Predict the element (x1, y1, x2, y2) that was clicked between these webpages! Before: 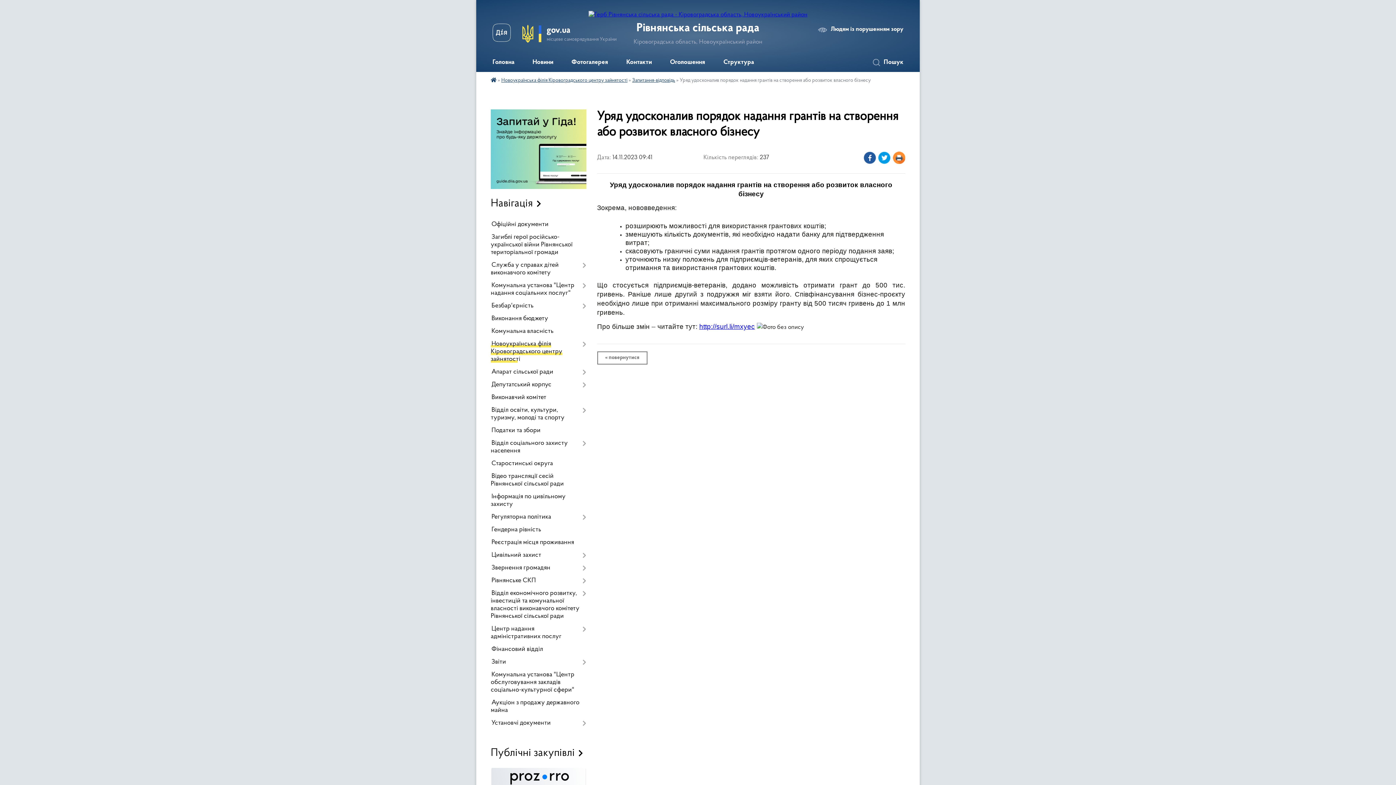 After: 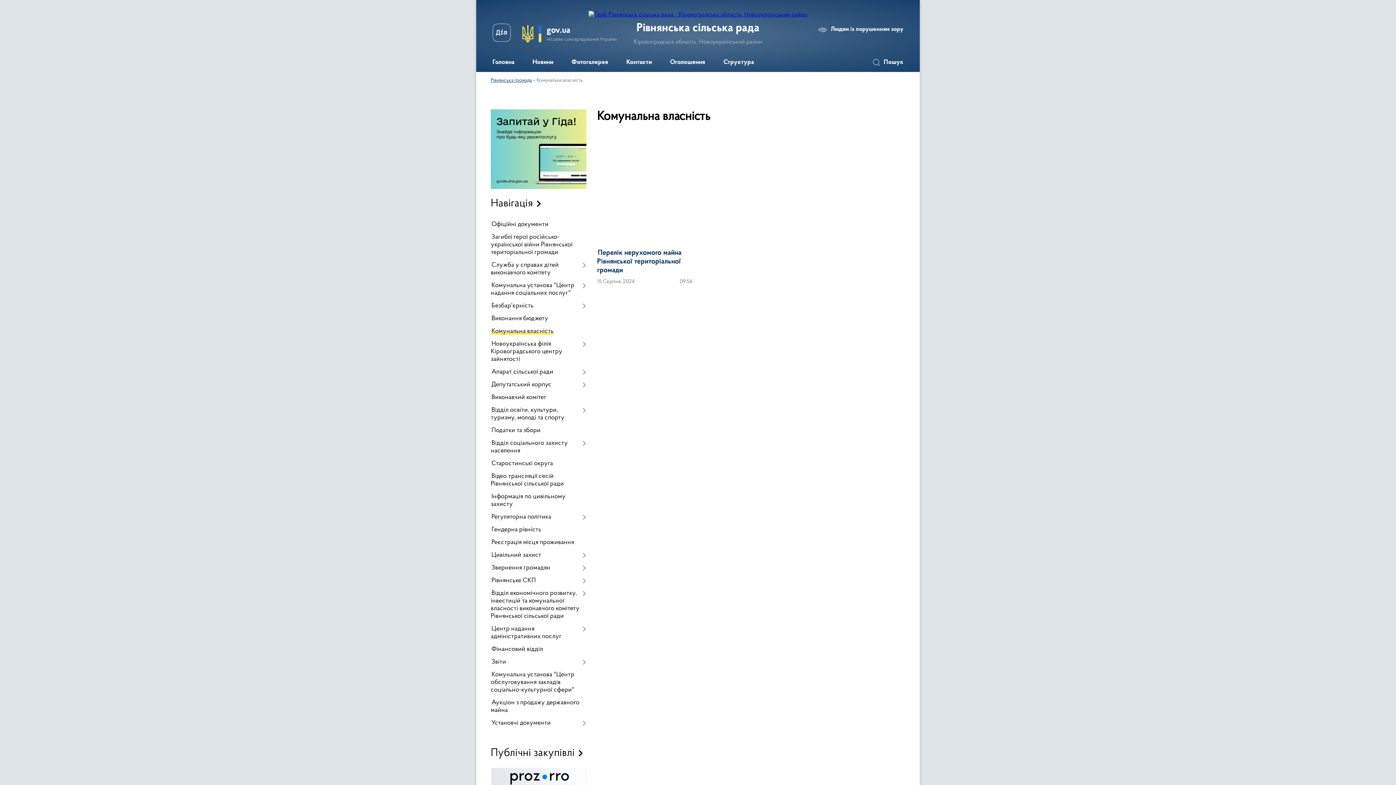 Action: label: Комунальна власність bbox: (490, 325, 586, 338)